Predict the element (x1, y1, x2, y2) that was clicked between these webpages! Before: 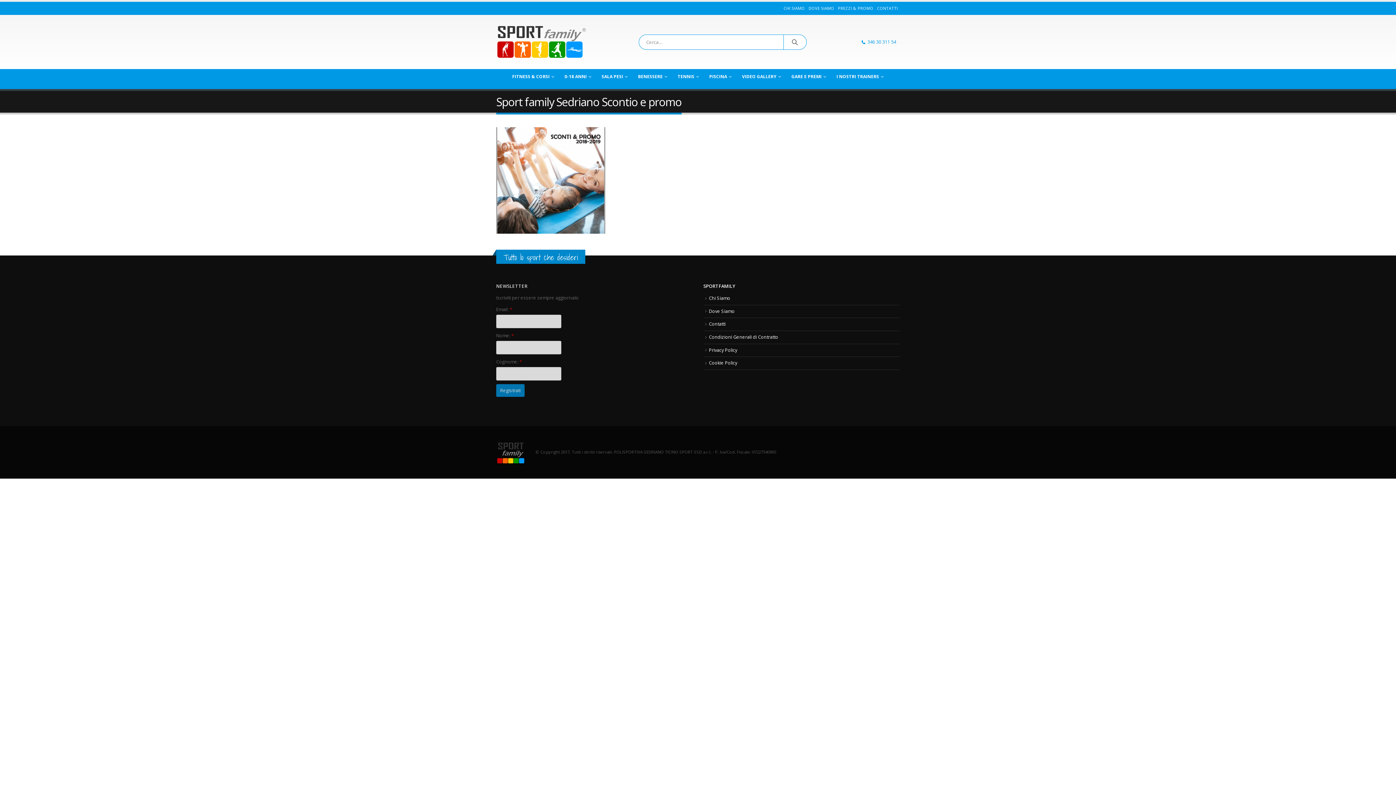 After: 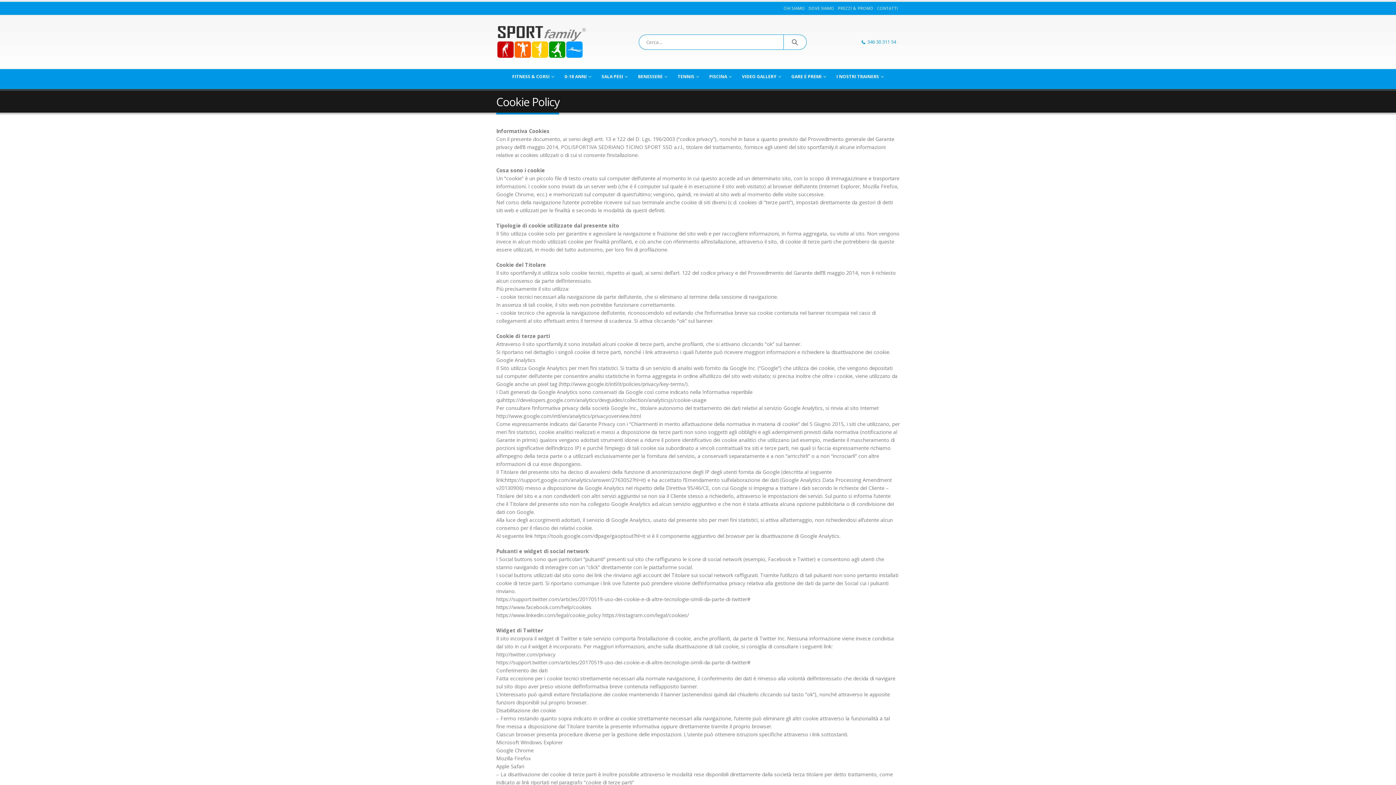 Action: label: Cookie Policy bbox: (709, 360, 737, 366)